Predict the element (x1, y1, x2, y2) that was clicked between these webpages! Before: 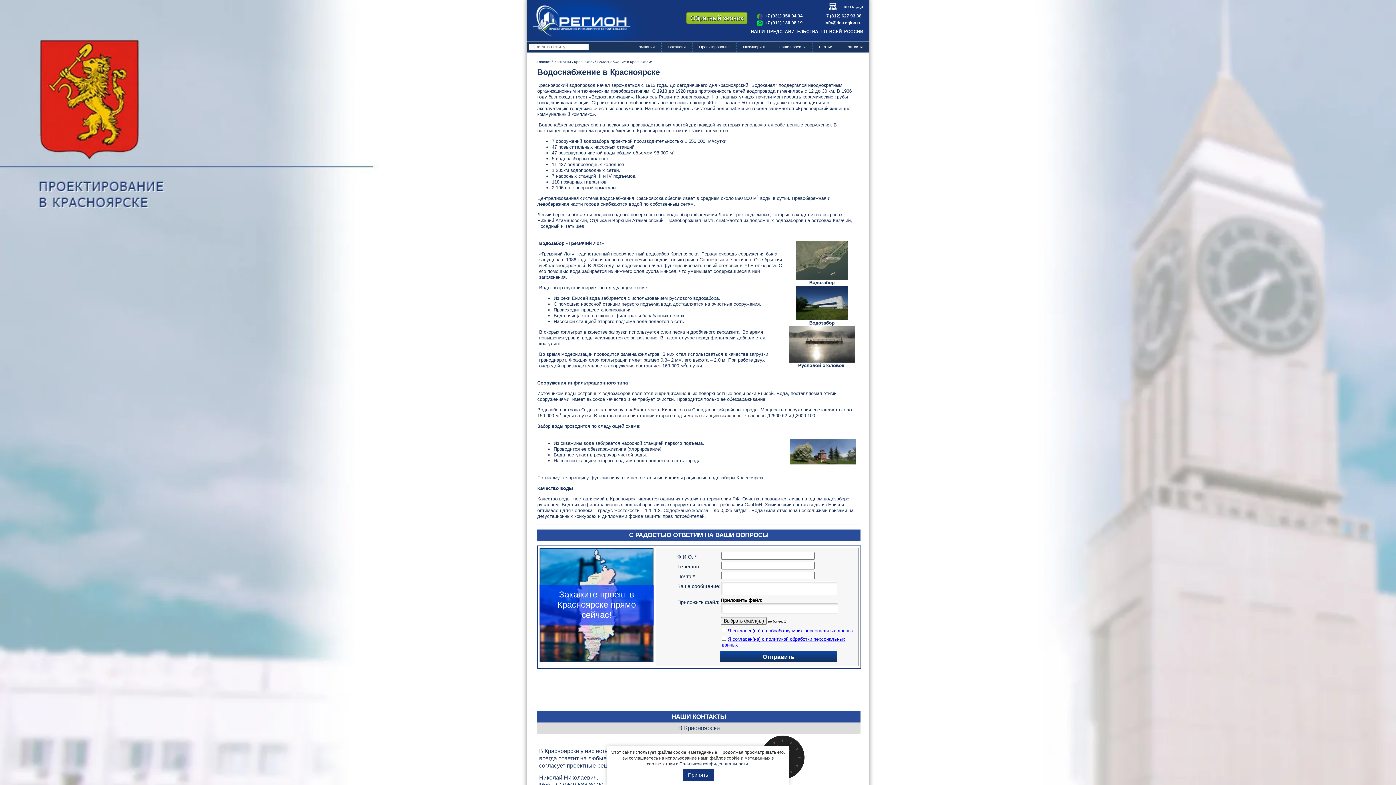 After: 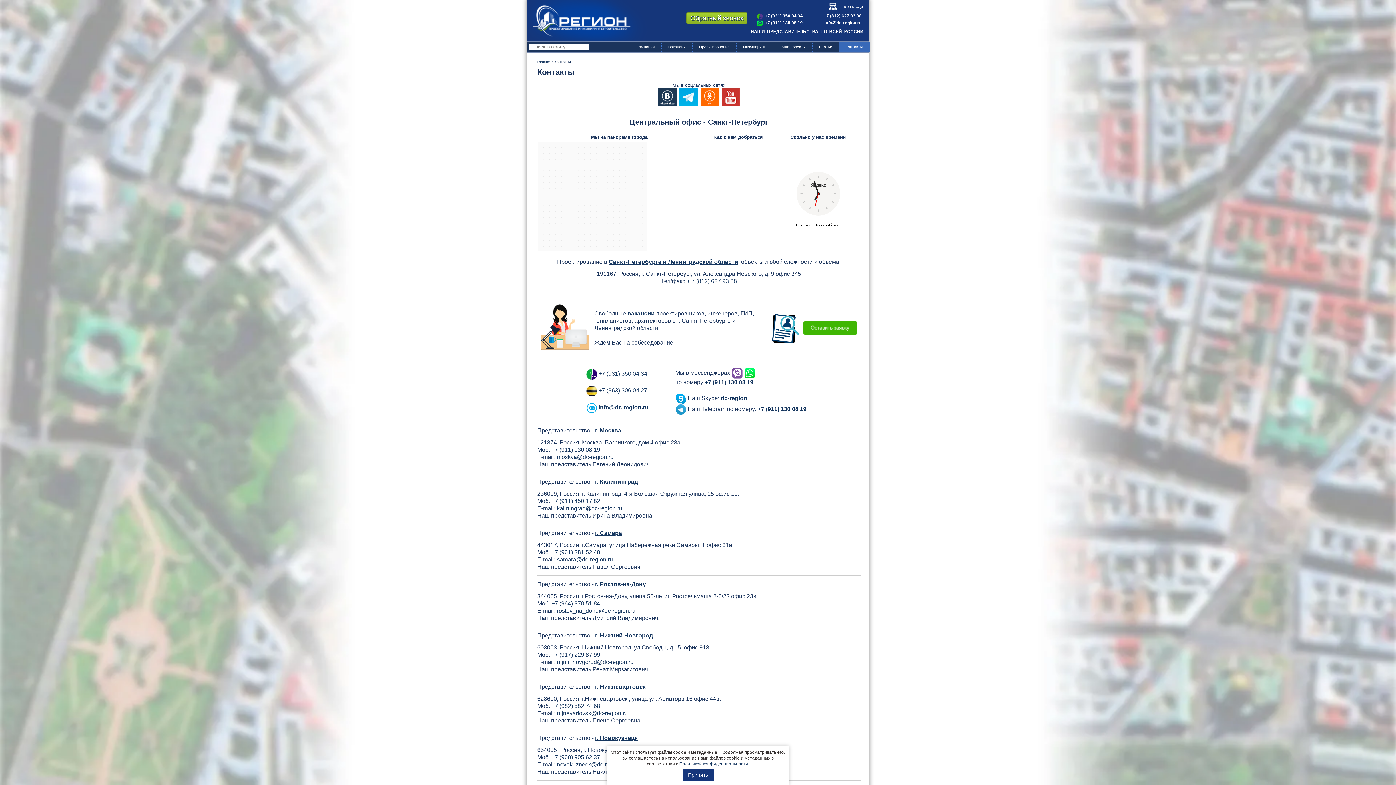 Action: label: Контакты bbox: (554, 60, 570, 64)